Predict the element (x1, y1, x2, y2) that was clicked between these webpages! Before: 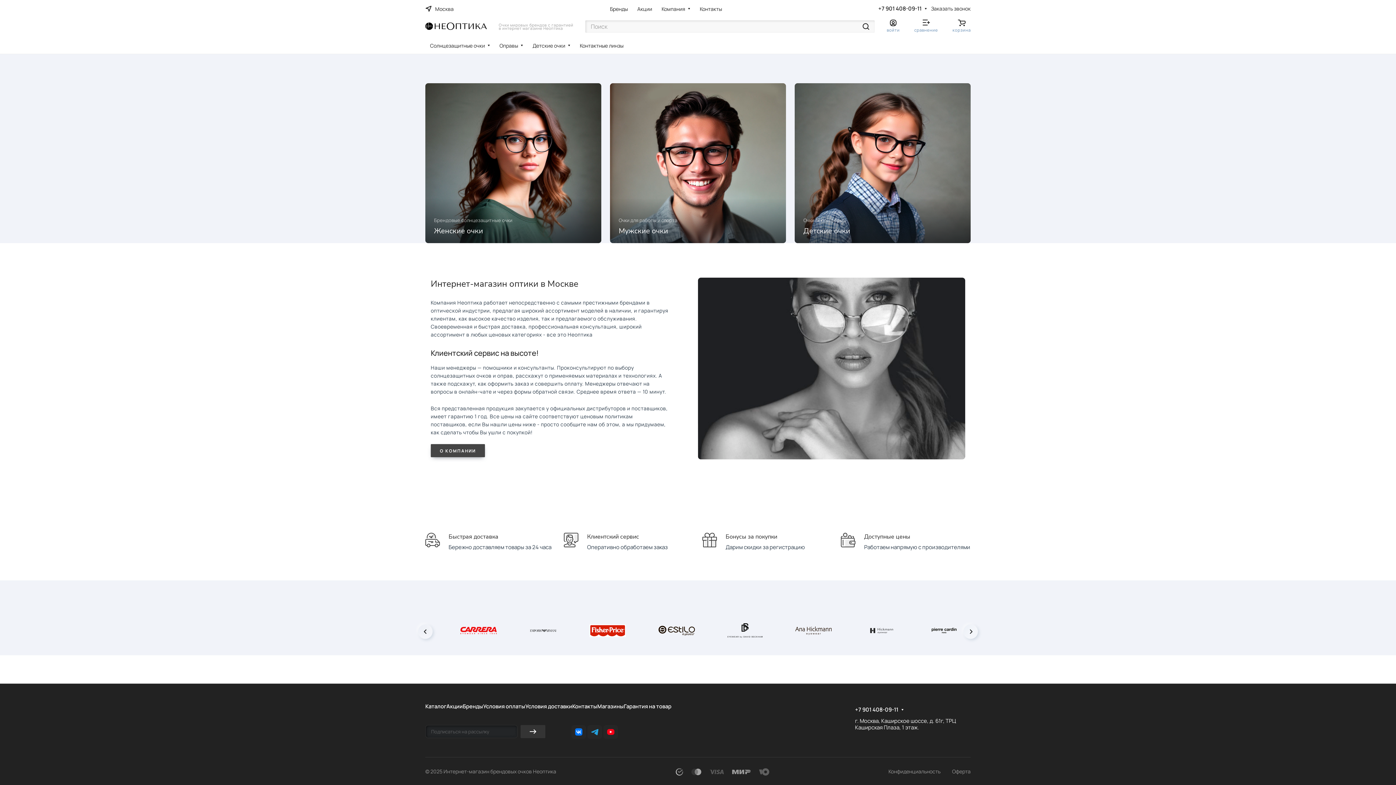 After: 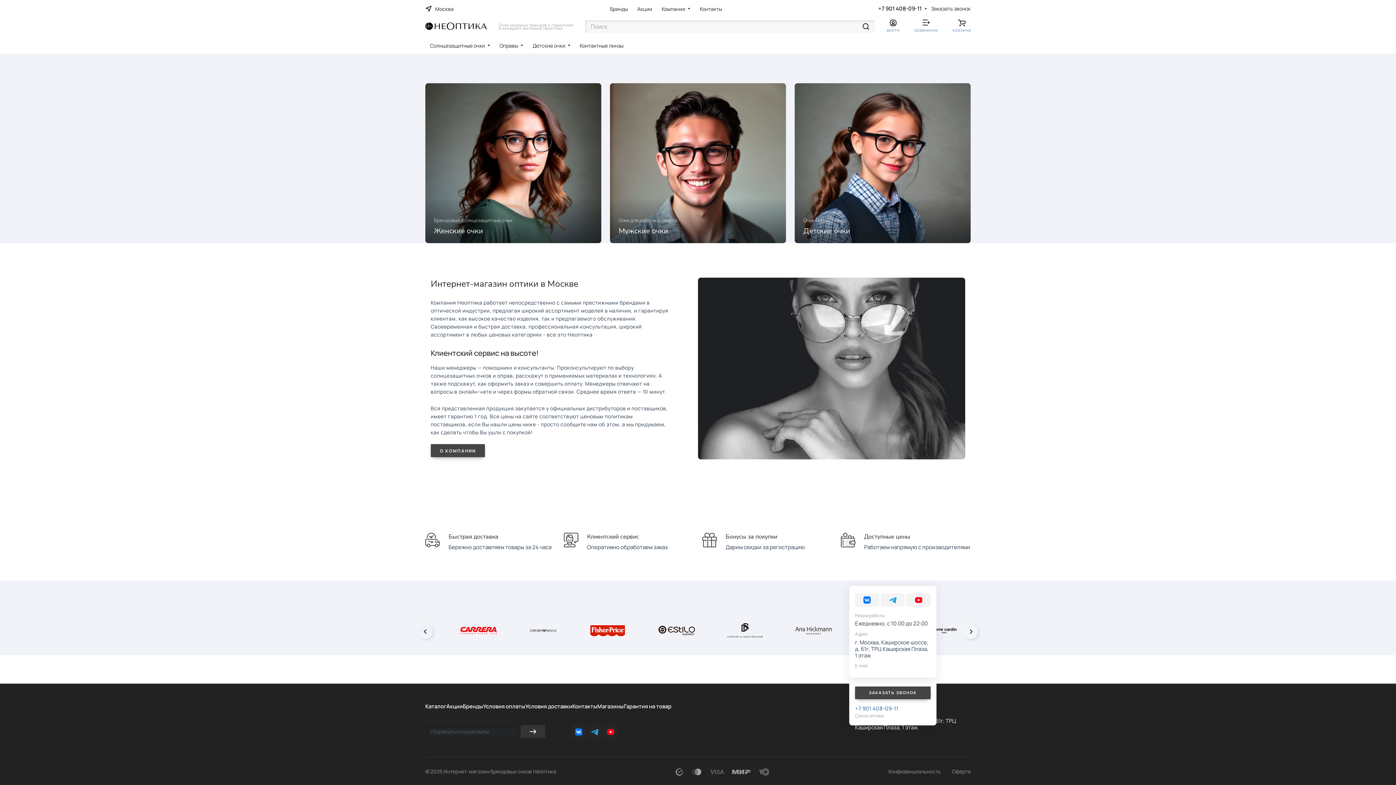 Action: bbox: (855, 706, 898, 713) label: +7 901 408-09-11